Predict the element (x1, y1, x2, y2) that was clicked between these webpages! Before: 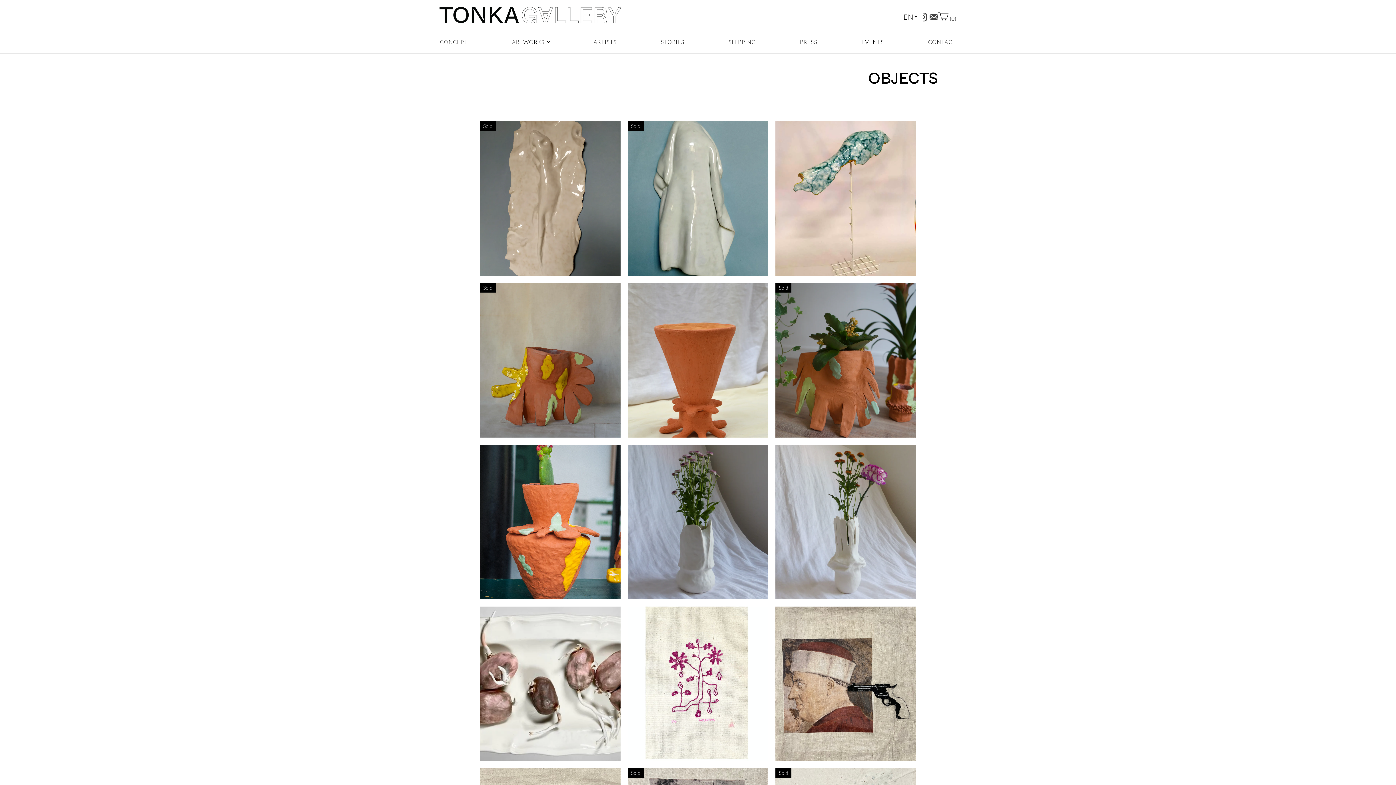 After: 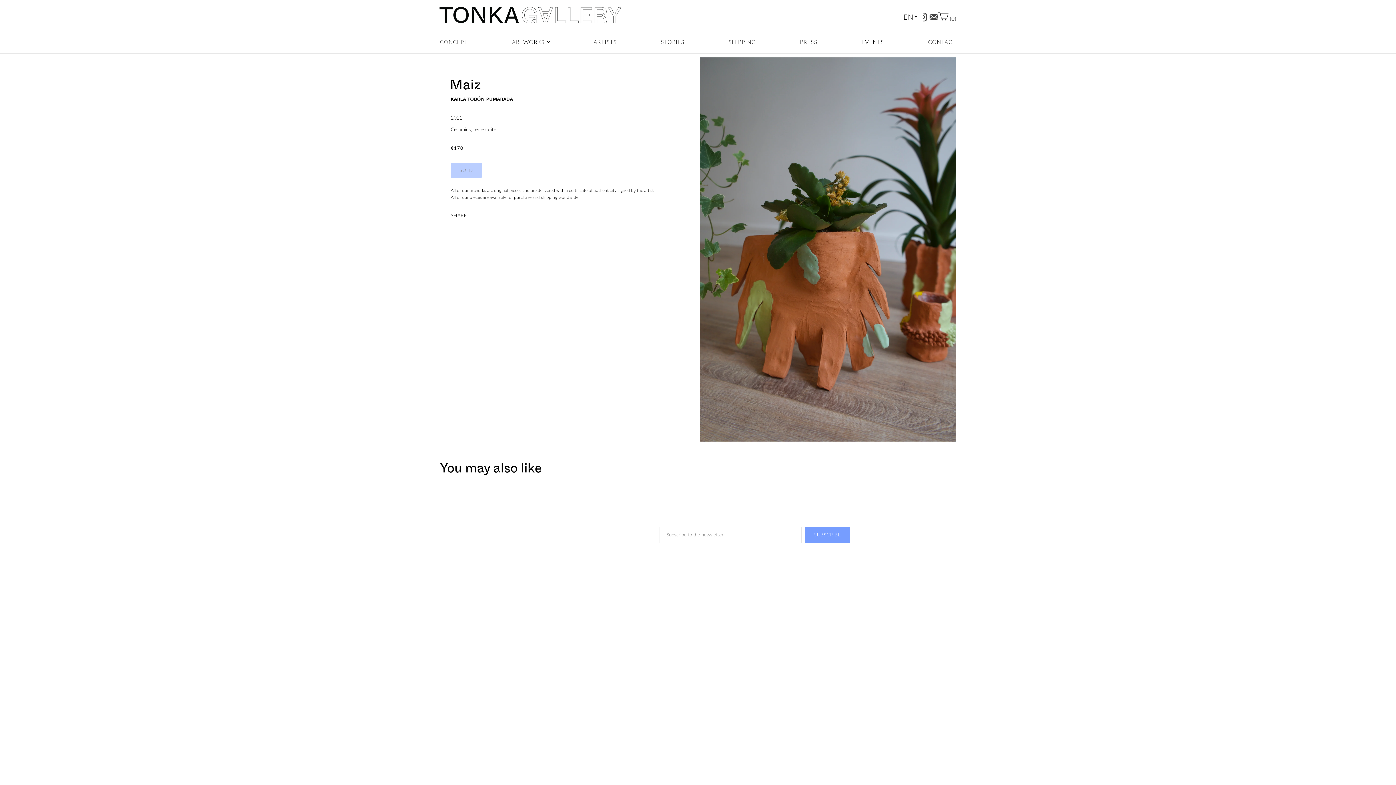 Action: bbox: (775, 283, 916, 437) label: Maiz